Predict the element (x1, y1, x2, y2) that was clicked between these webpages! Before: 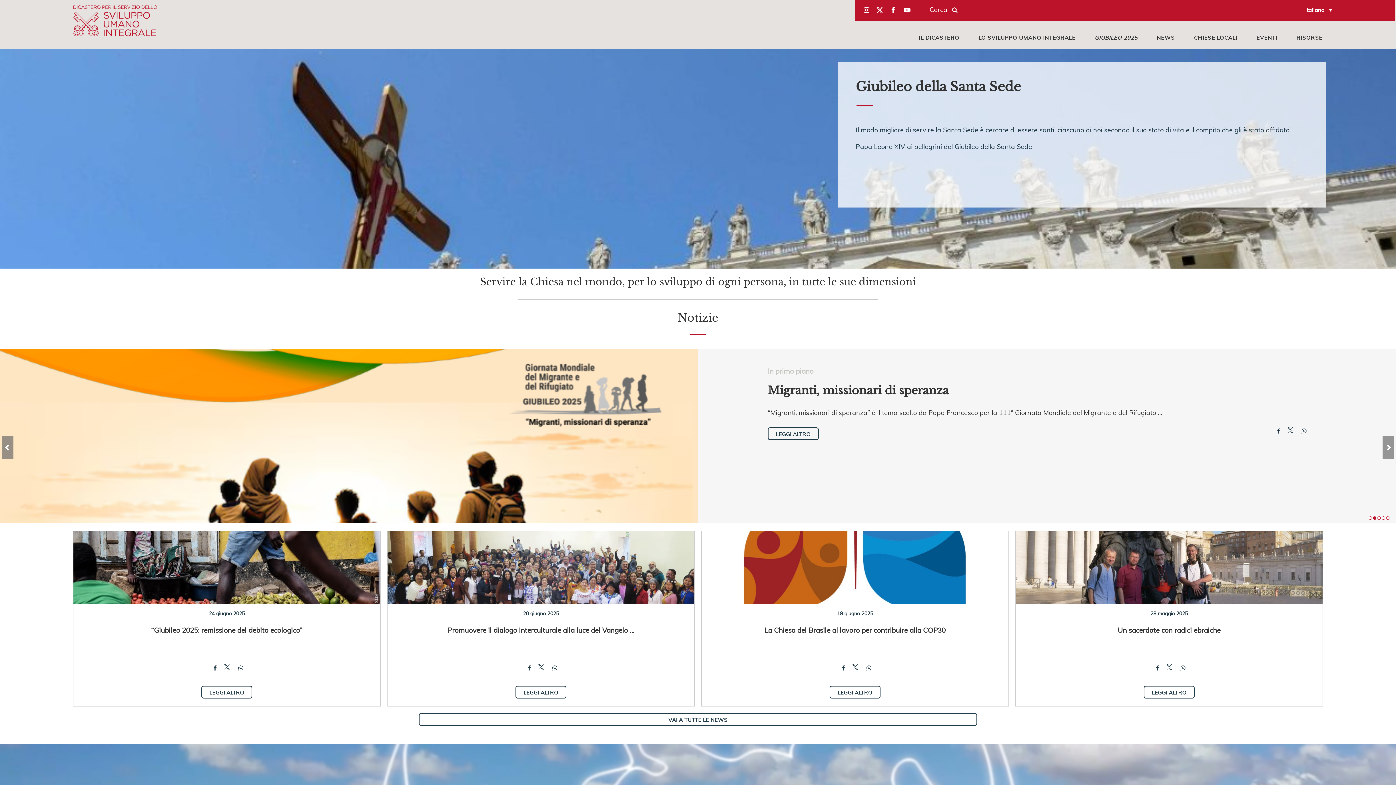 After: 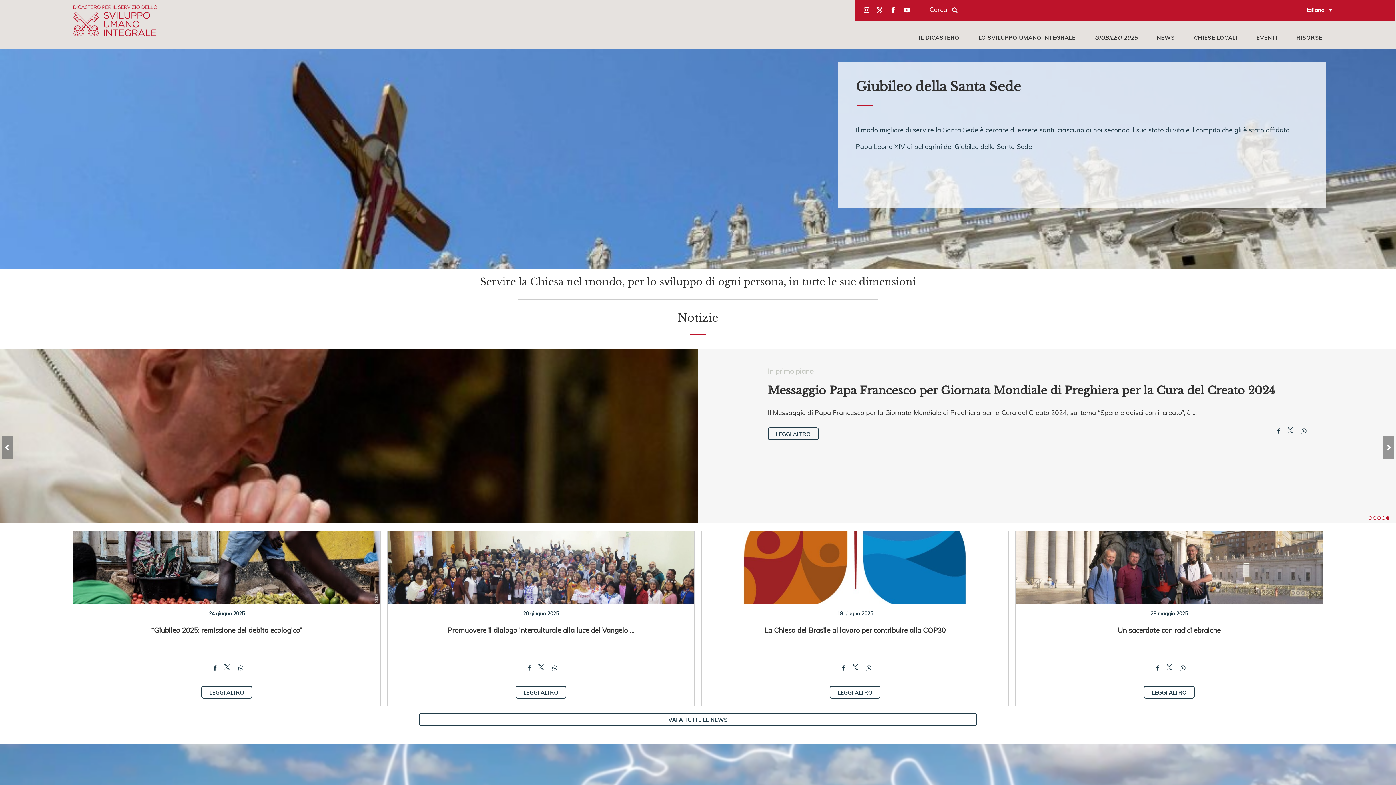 Action: bbox: (901, 8, 913, 18)